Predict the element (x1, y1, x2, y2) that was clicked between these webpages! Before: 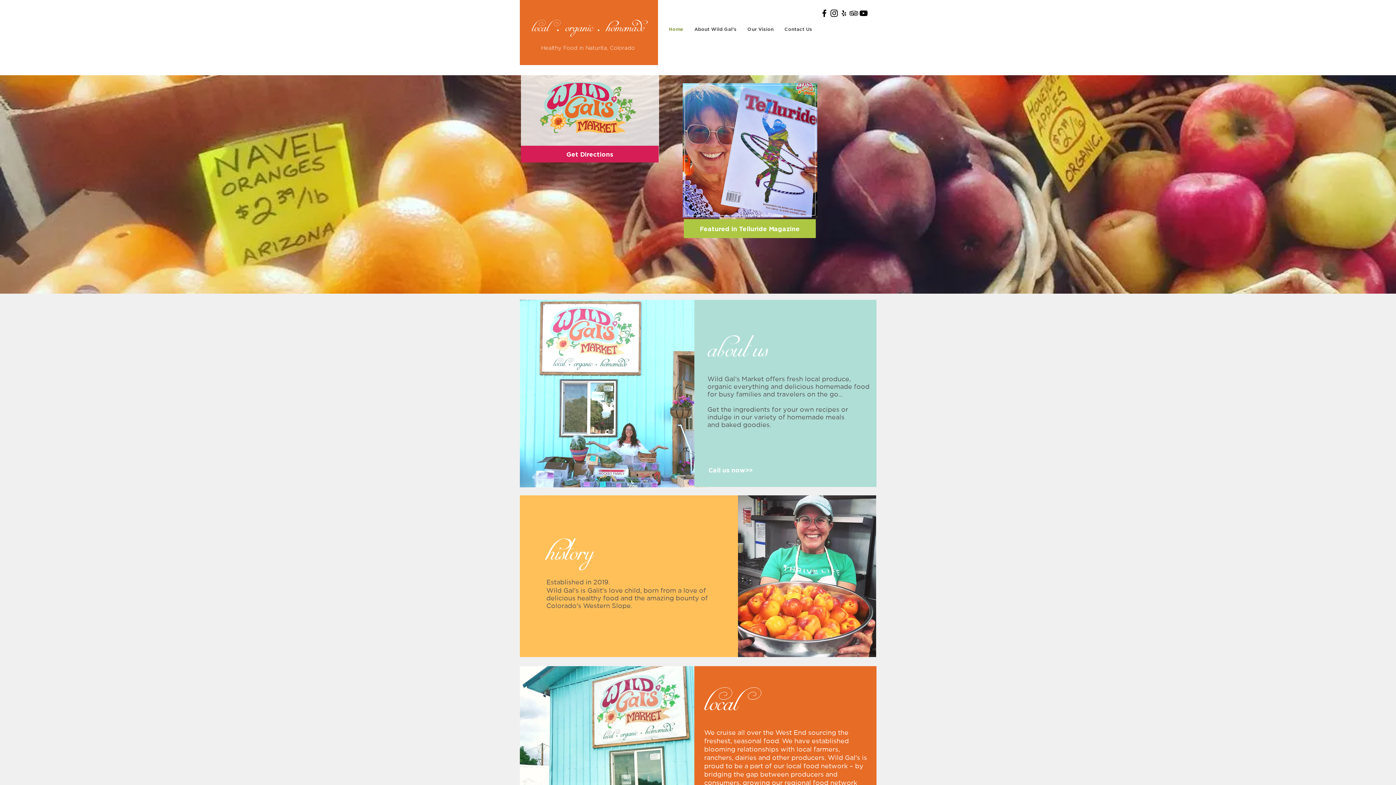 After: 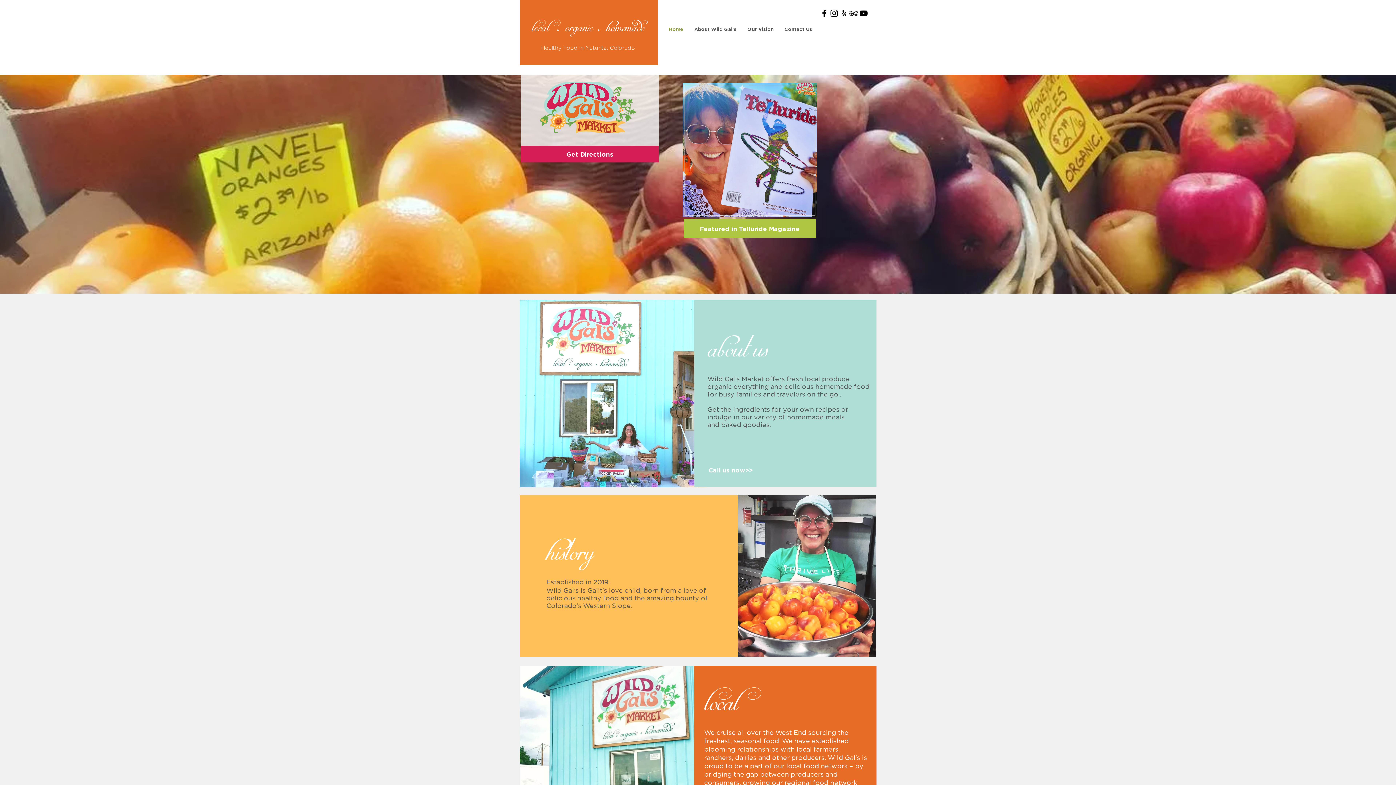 Action: bbox: (819, 8, 829, 18) label: Facebook